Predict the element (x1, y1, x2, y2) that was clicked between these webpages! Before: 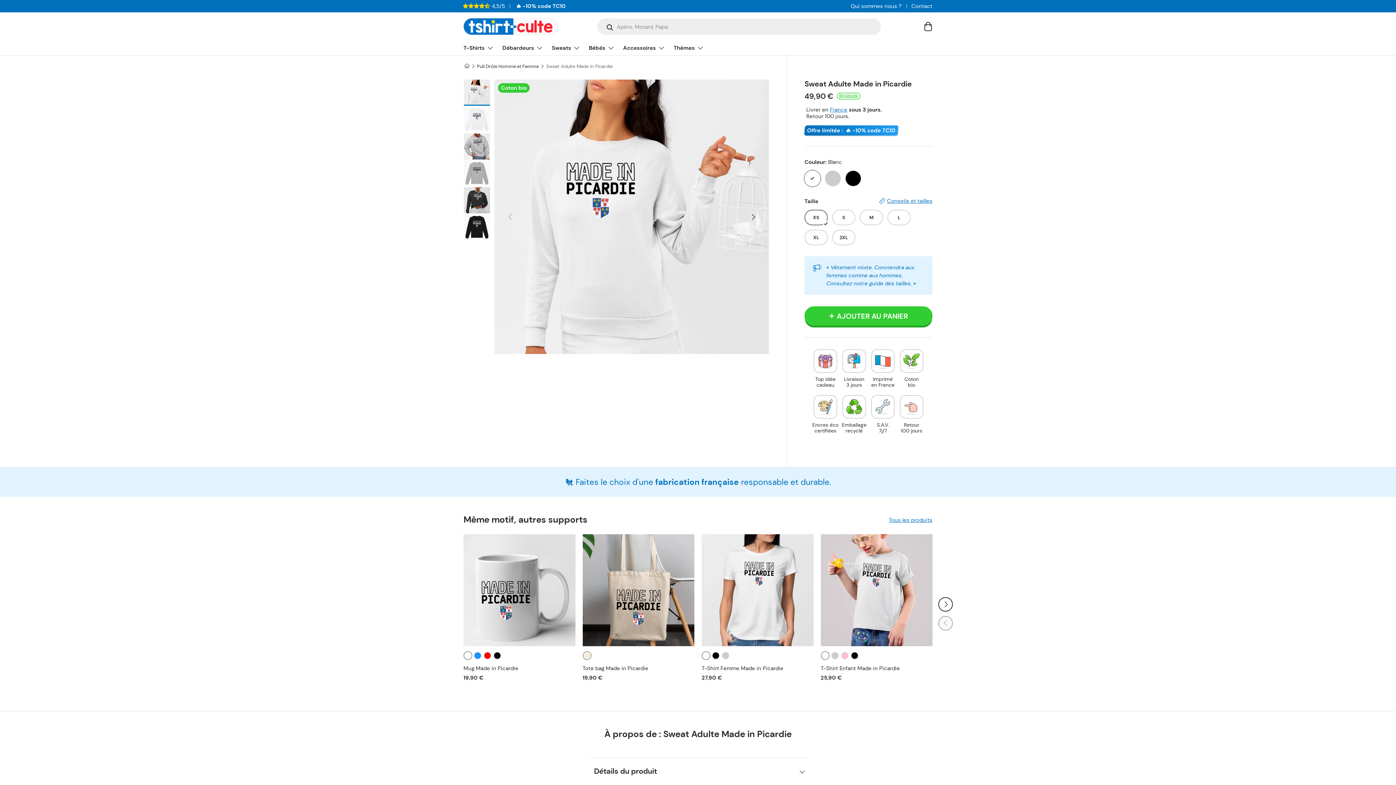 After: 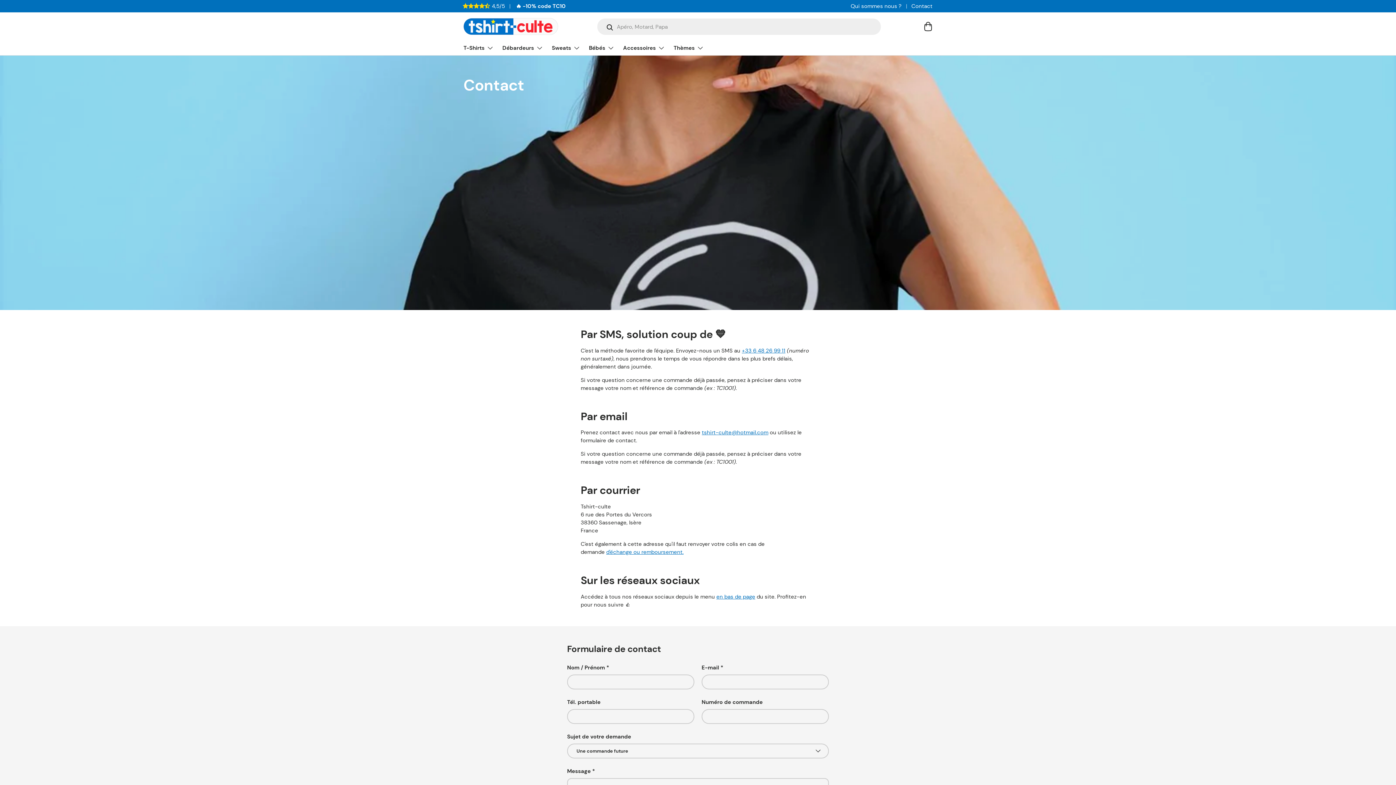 Action: bbox: (911, 2, 932, 10) label: Contact